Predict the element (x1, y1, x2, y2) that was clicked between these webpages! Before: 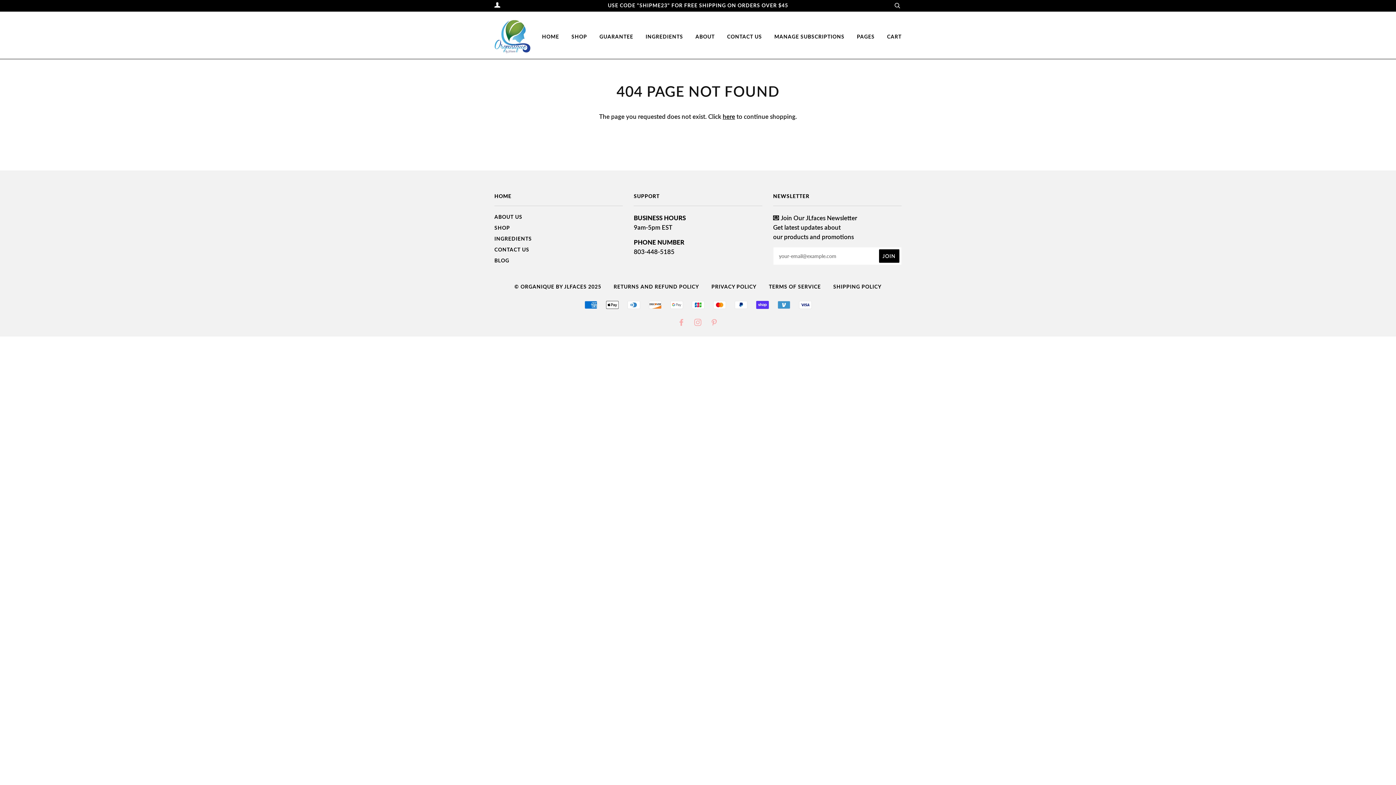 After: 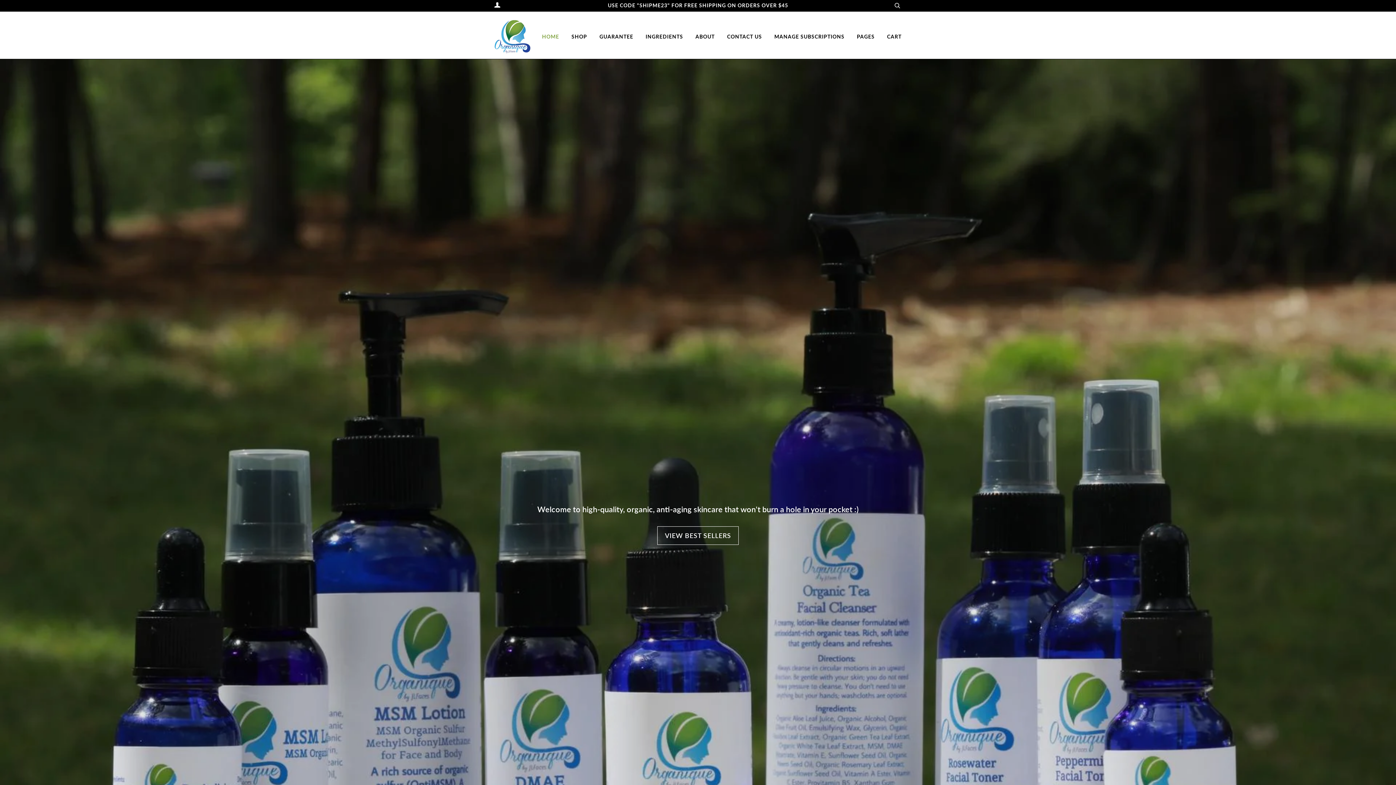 Action: bbox: (514, 283, 601, 289) label: © ORGANIQUE BY JLFACES 2025